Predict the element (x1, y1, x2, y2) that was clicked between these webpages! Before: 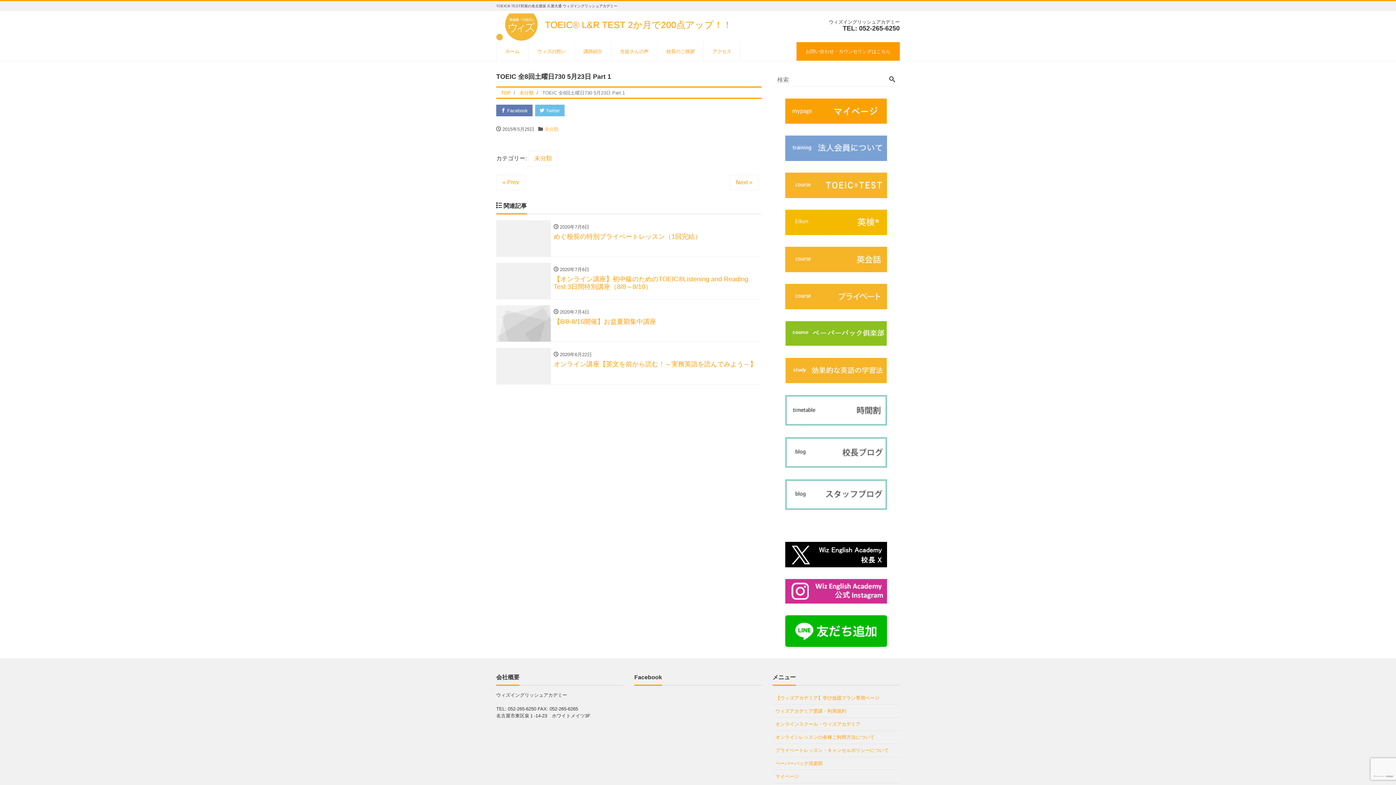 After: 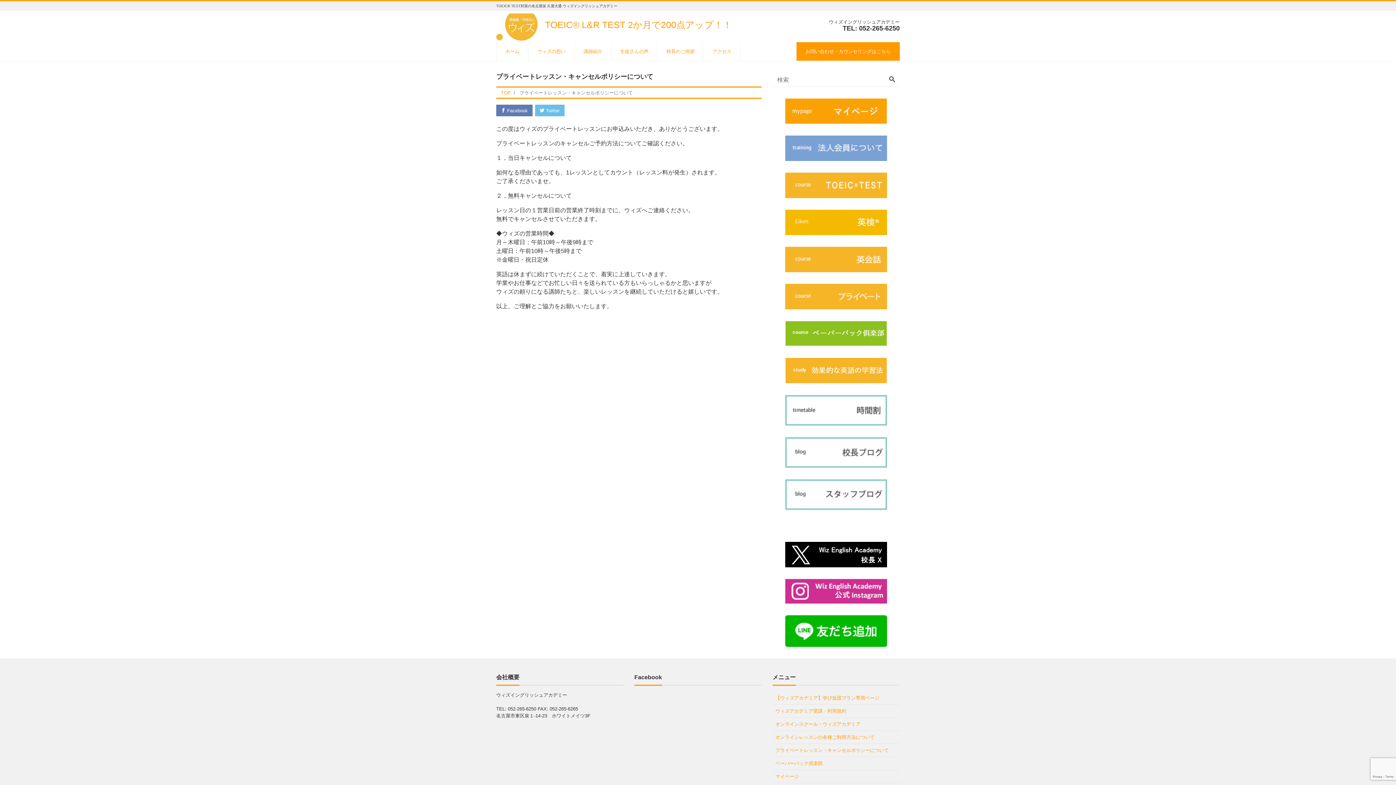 Action: bbox: (772, 744, 892, 756) label: プライベートレッスン・キャンセルポリシーについて